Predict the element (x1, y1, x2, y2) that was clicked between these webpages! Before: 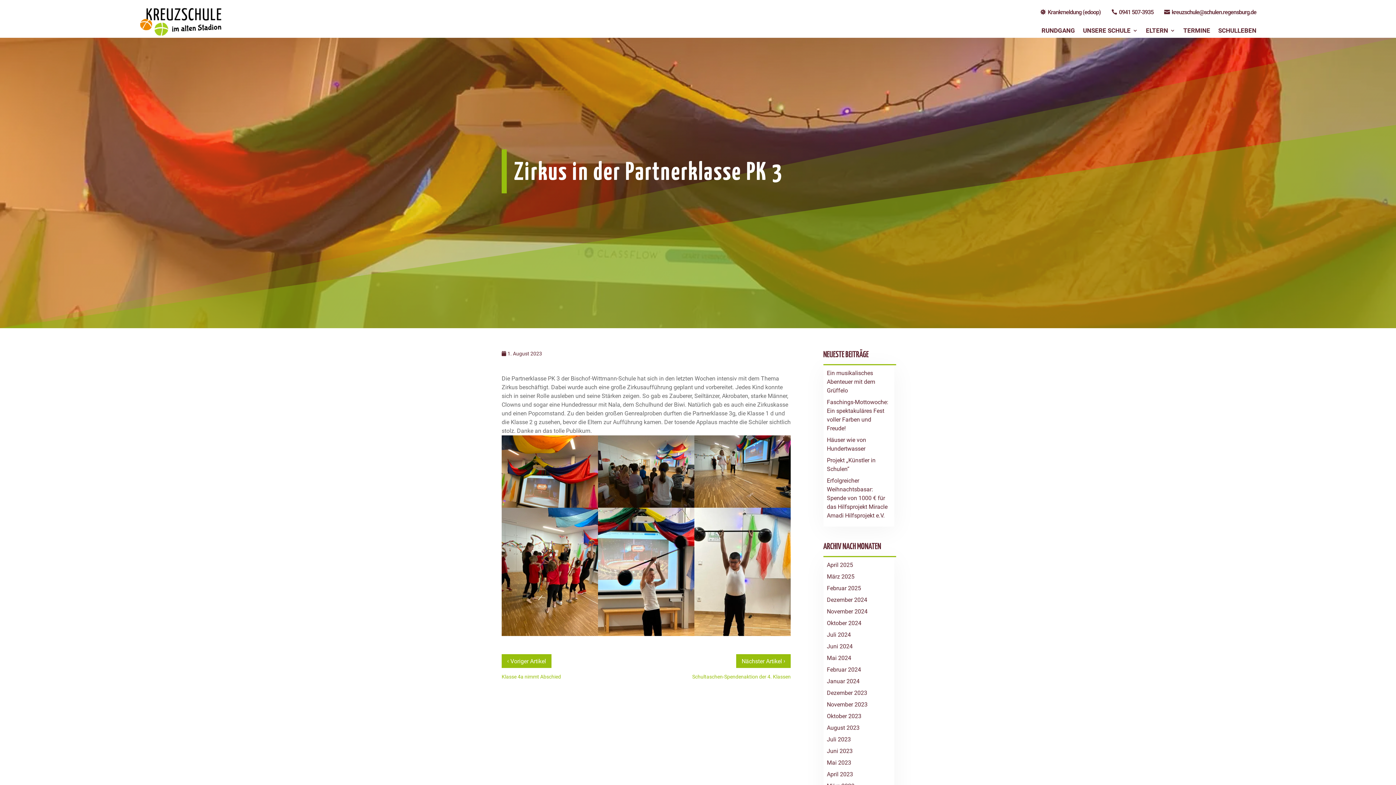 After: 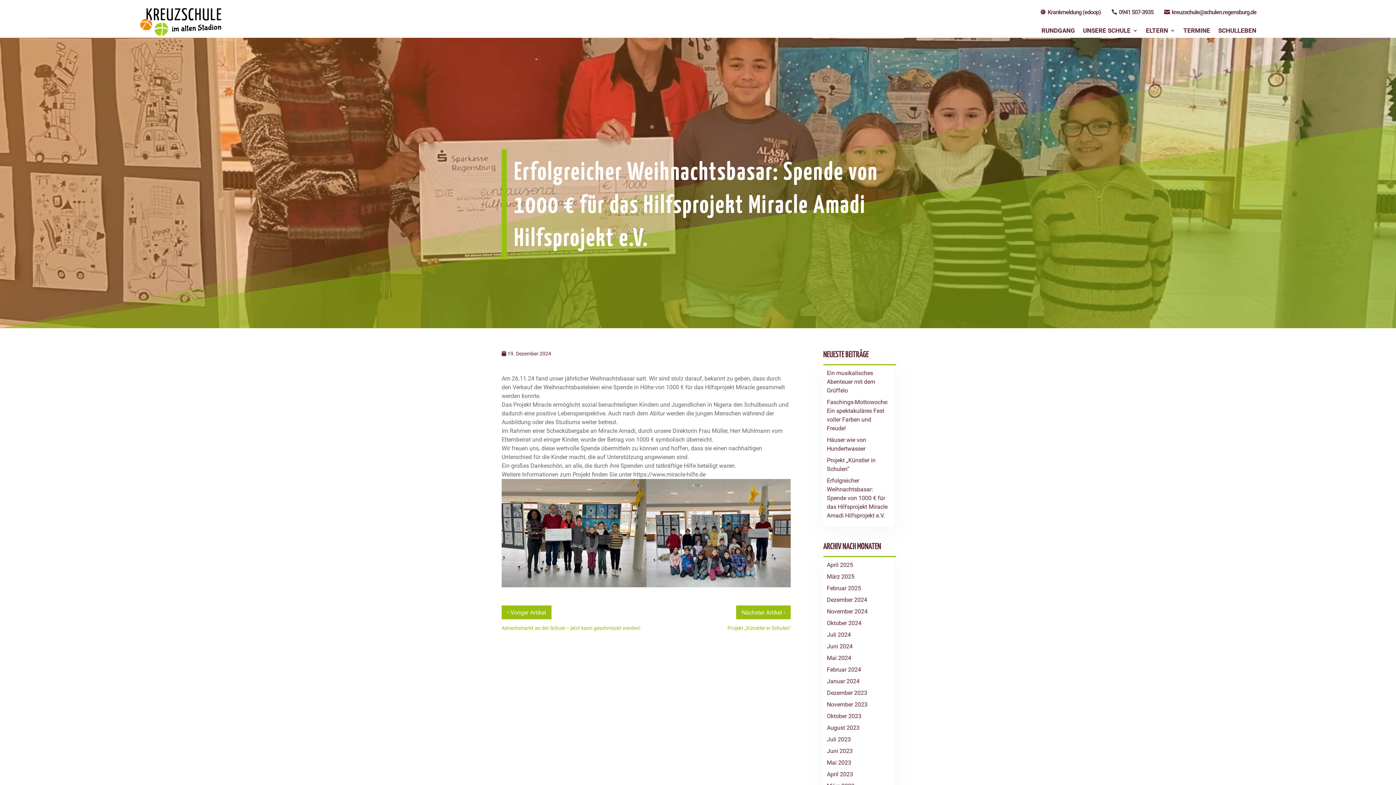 Action: label: Erfolgreicher Weihnachtsbasar: Spende von 1000 € für das Hilfsprojekt Miracle Amadi Hilfsprojekt e.V. bbox: (827, 477, 887, 519)